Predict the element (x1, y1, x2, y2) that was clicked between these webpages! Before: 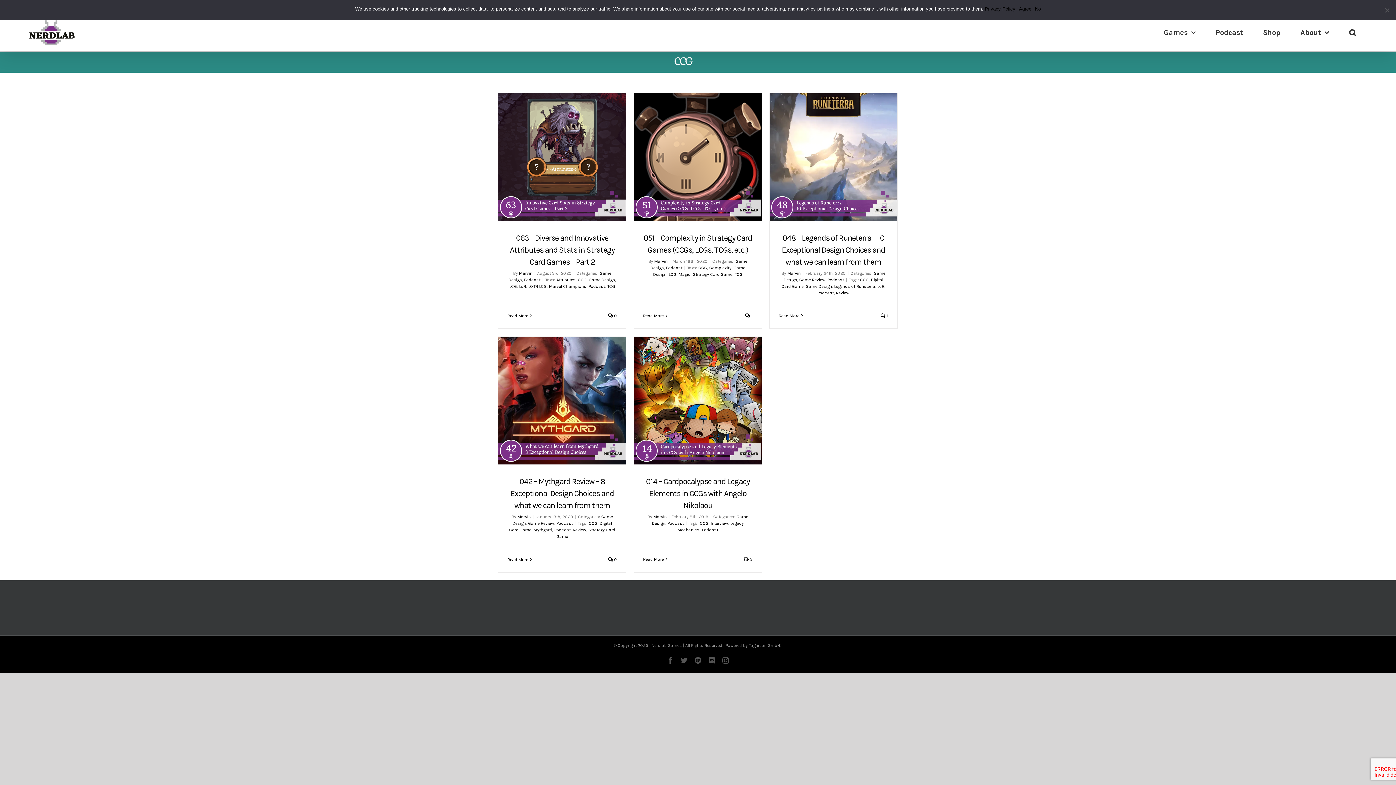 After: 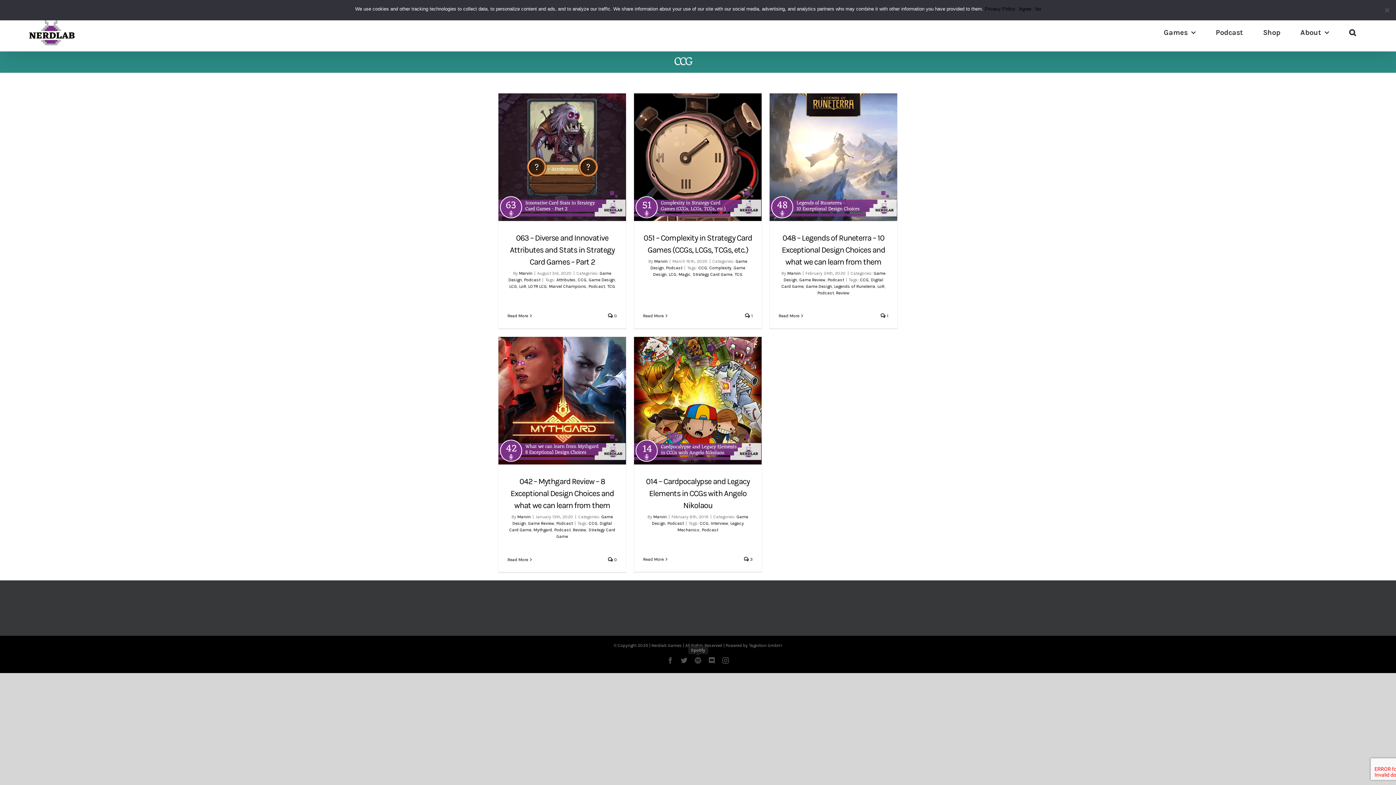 Action: bbox: (694, 657, 701, 663) label: Spotify